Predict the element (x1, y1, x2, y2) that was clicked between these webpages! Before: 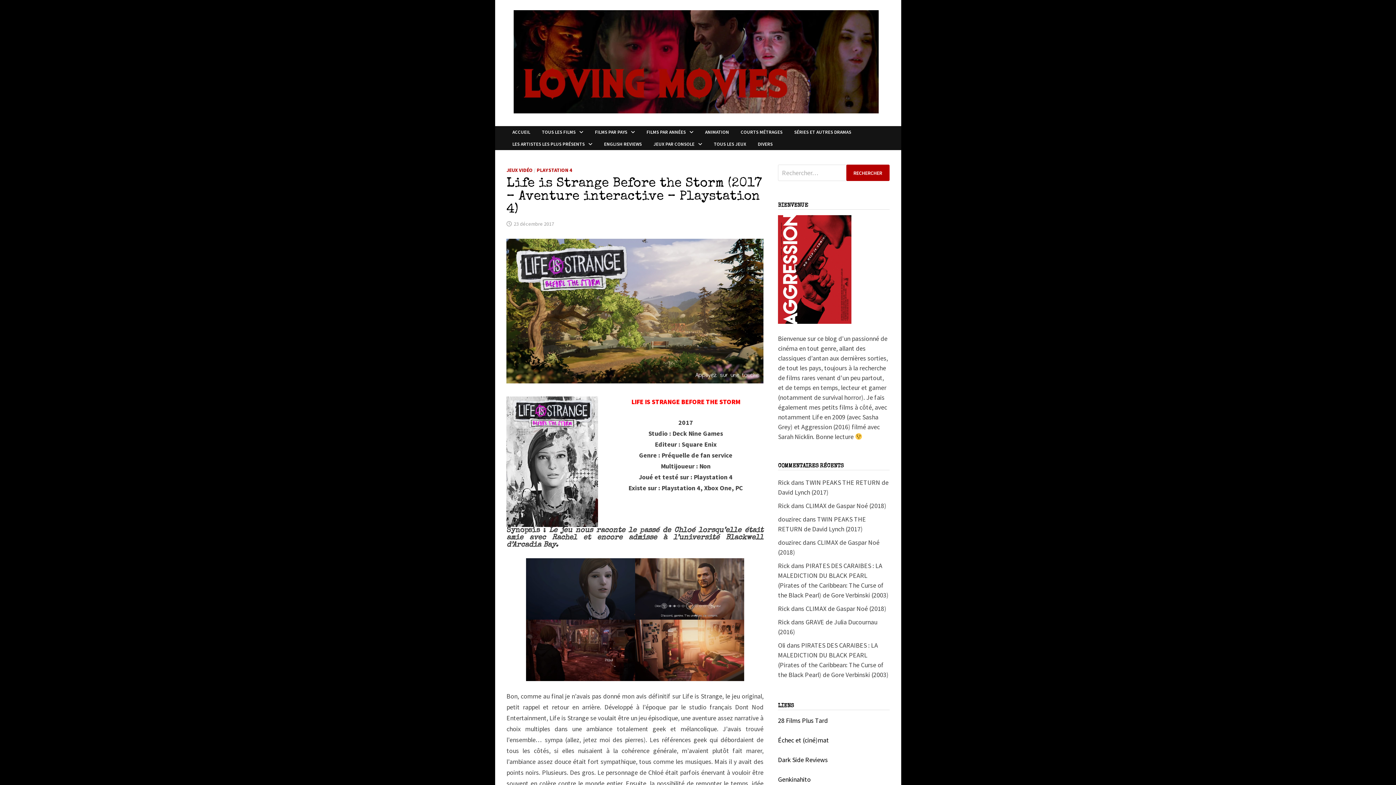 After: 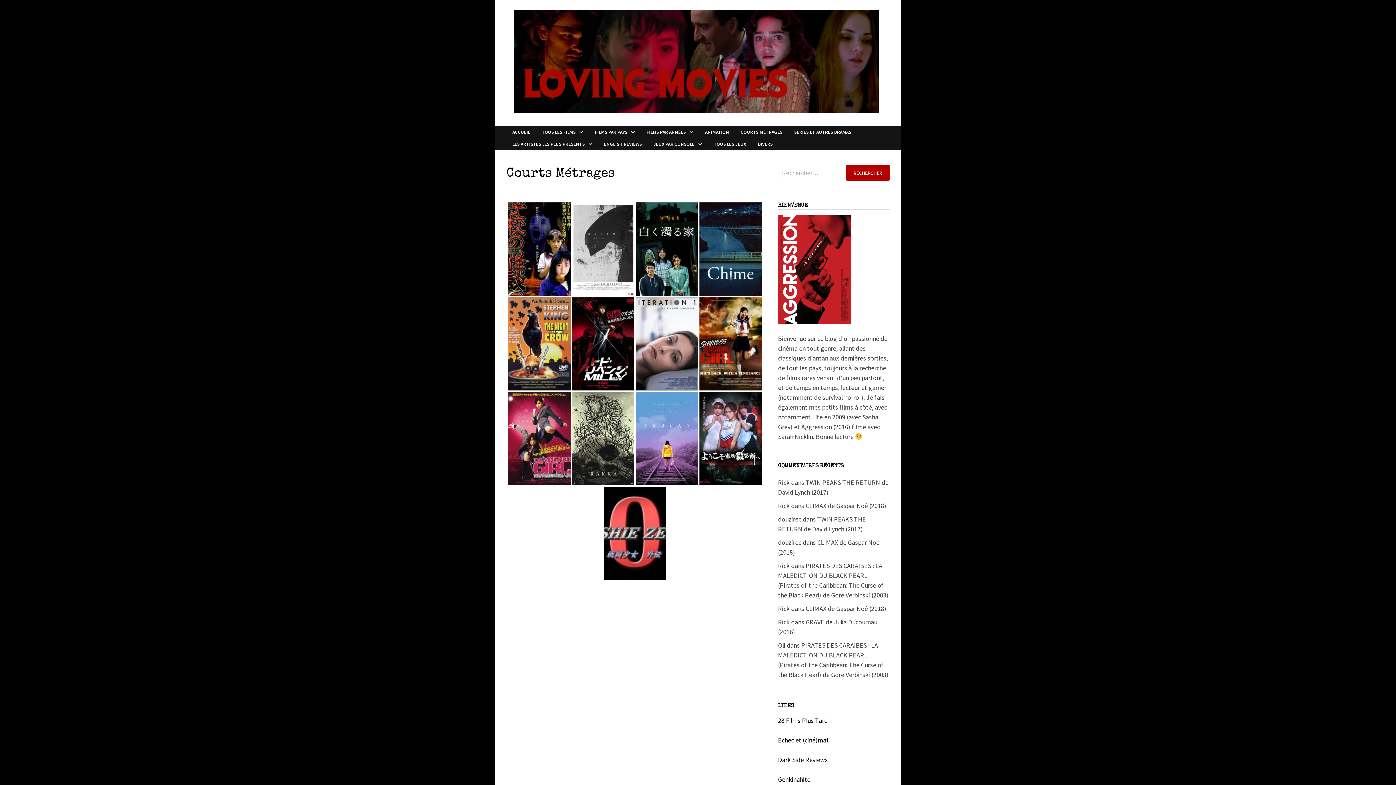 Action: label: COURTS MÉTRAGES bbox: (735, 126, 788, 138)